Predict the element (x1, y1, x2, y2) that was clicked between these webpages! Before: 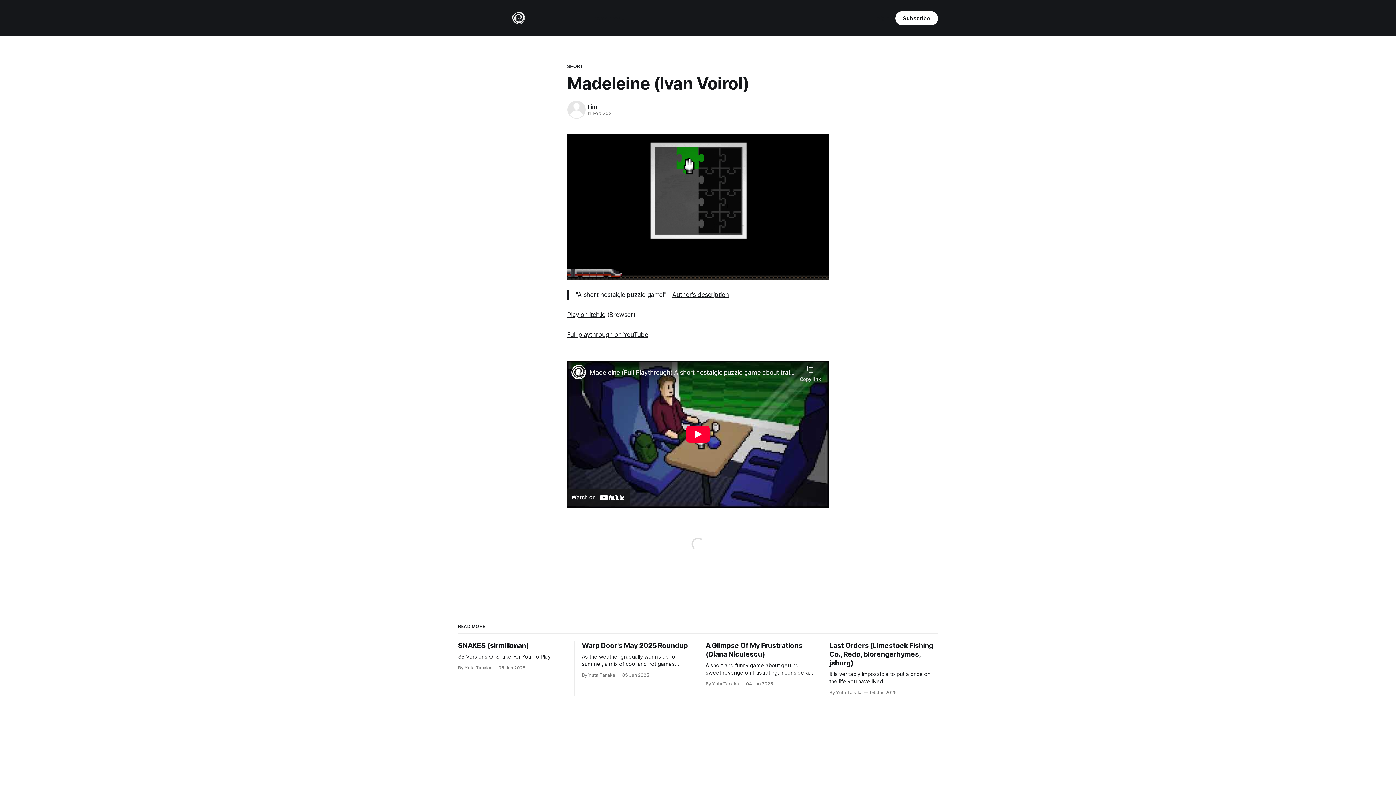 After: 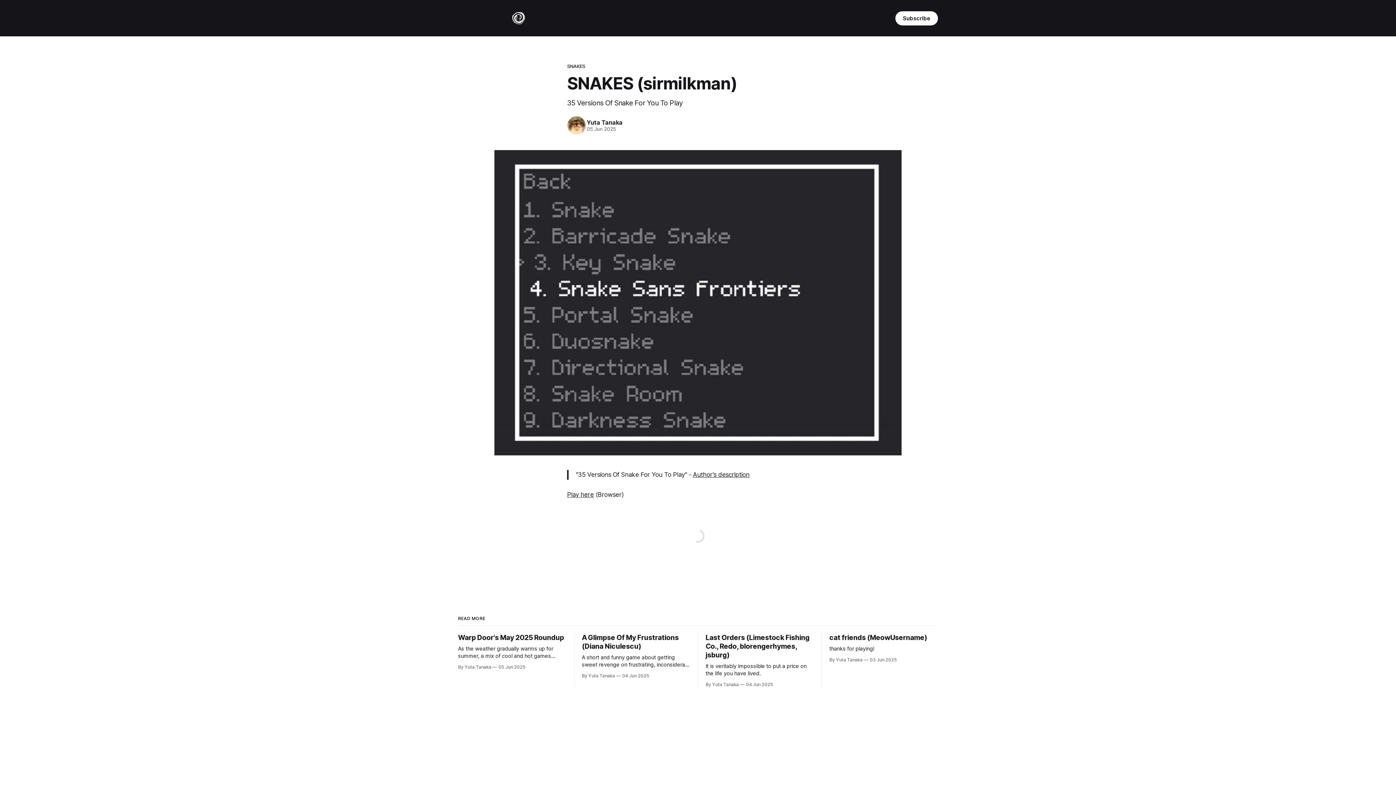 Action: bbox: (458, 641, 566, 671) label: SNAKES (sirmilkman)

35 Versions Of Snake For You To Play

By Yuta Tanaka 05 Jun 2025